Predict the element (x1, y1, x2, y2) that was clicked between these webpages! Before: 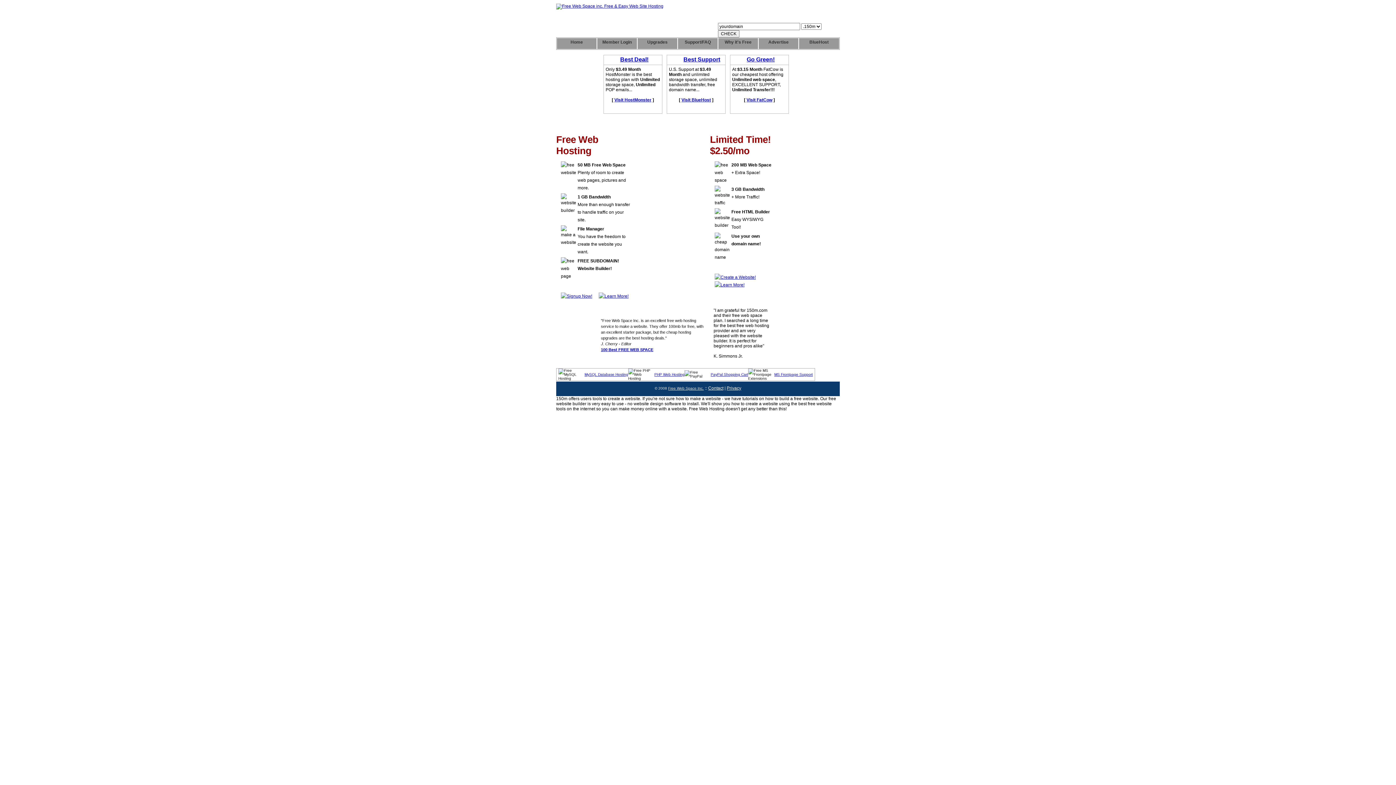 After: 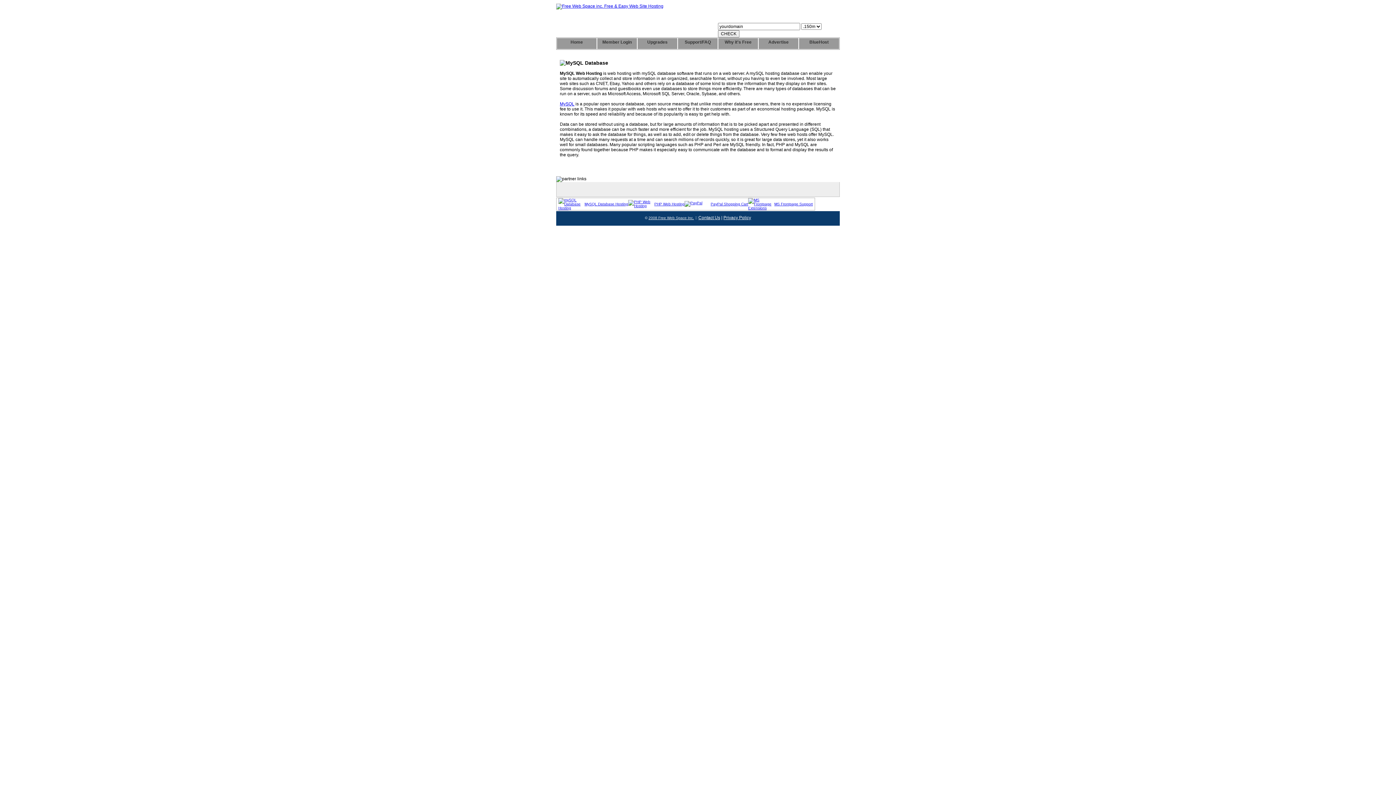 Action: bbox: (584, 372, 628, 376) label: MySQL Database Hosting